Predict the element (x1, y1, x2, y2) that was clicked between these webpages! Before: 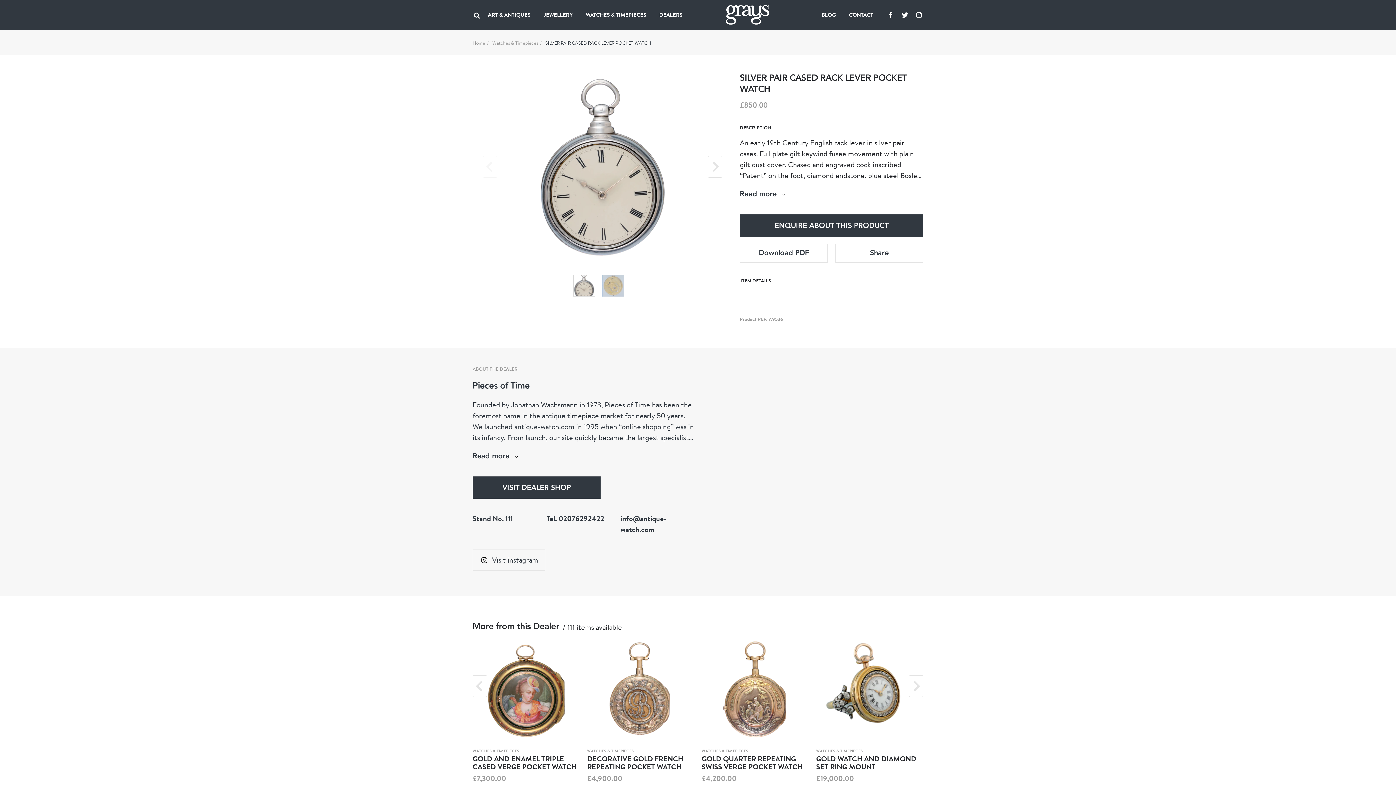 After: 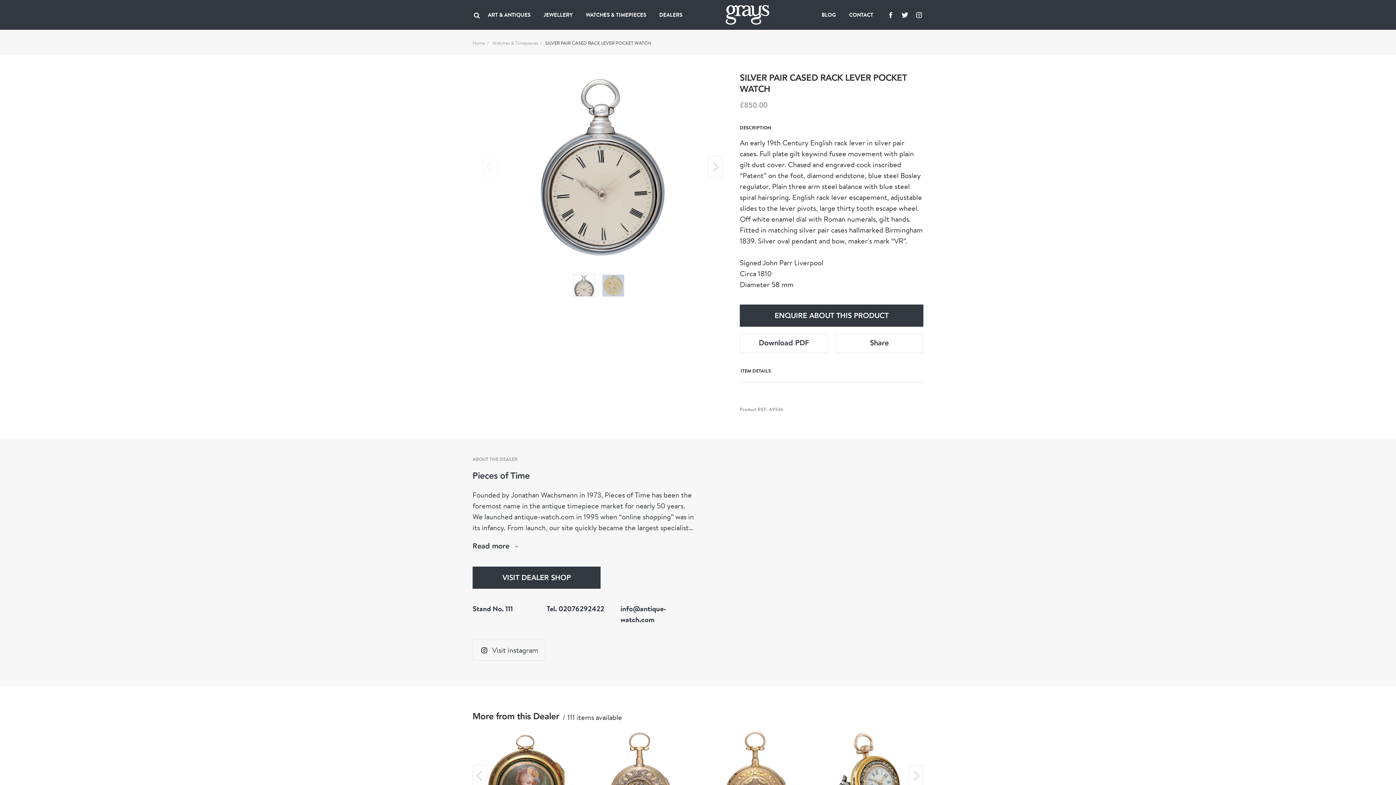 Action: label: Read more  bbox: (740, 189, 785, 200)